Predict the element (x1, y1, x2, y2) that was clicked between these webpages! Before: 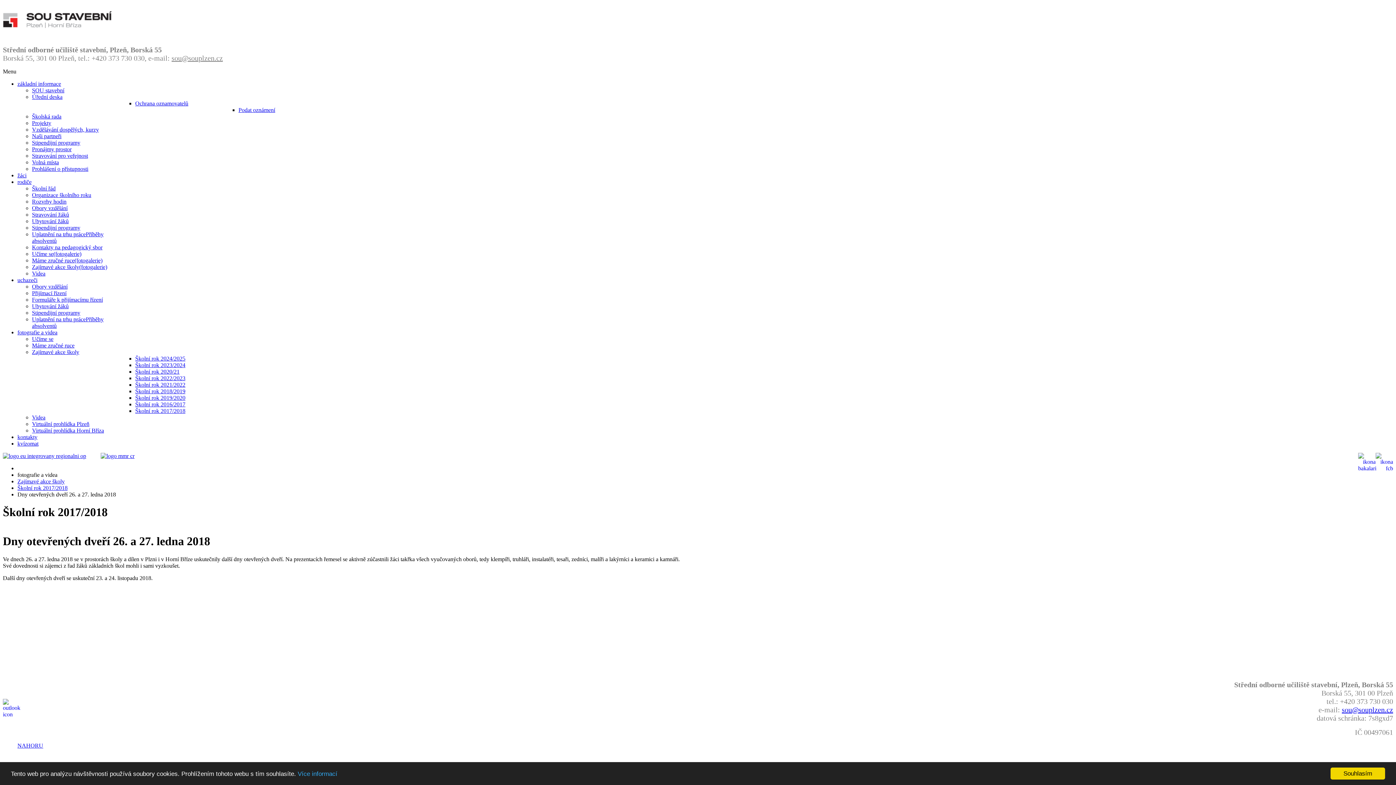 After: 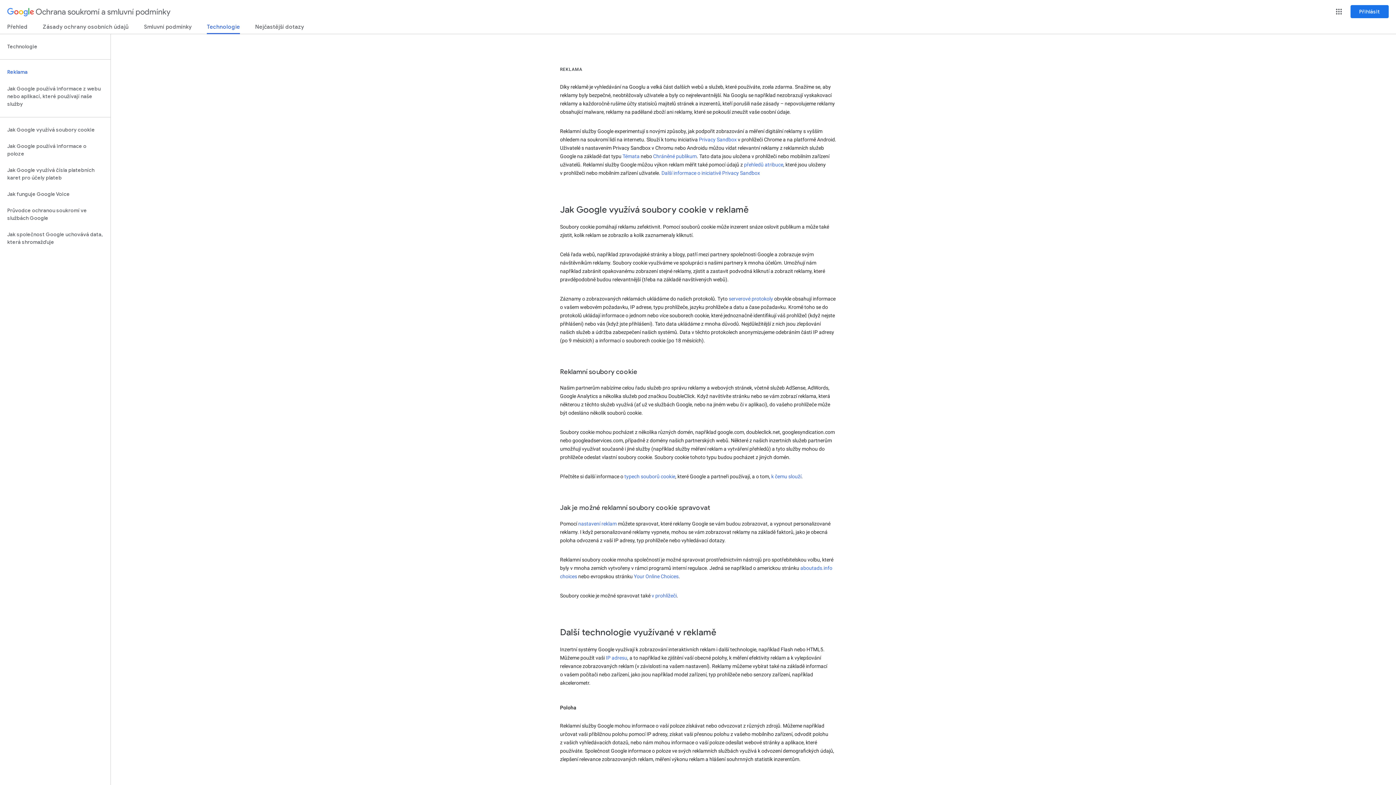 Action: bbox: (297, 770, 337, 777) label: Více informací